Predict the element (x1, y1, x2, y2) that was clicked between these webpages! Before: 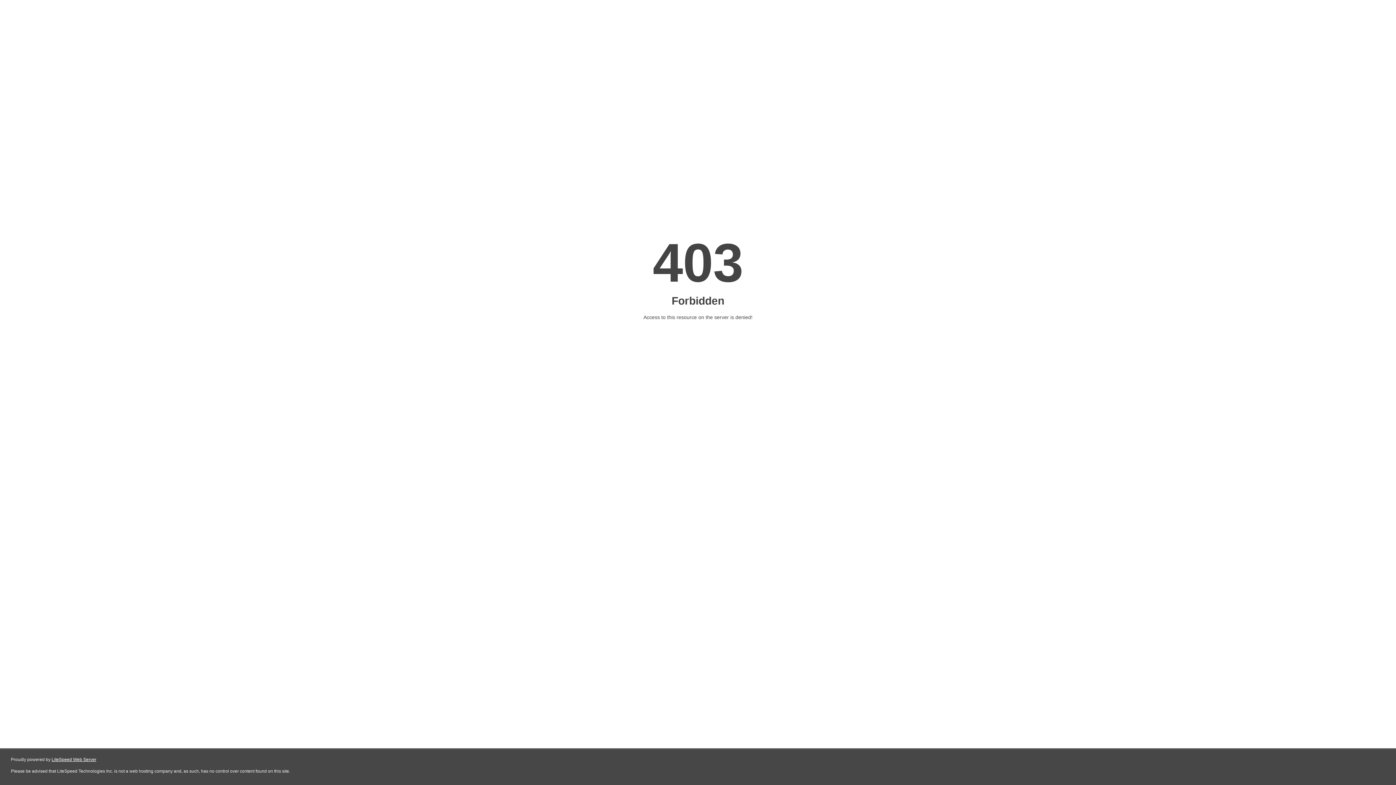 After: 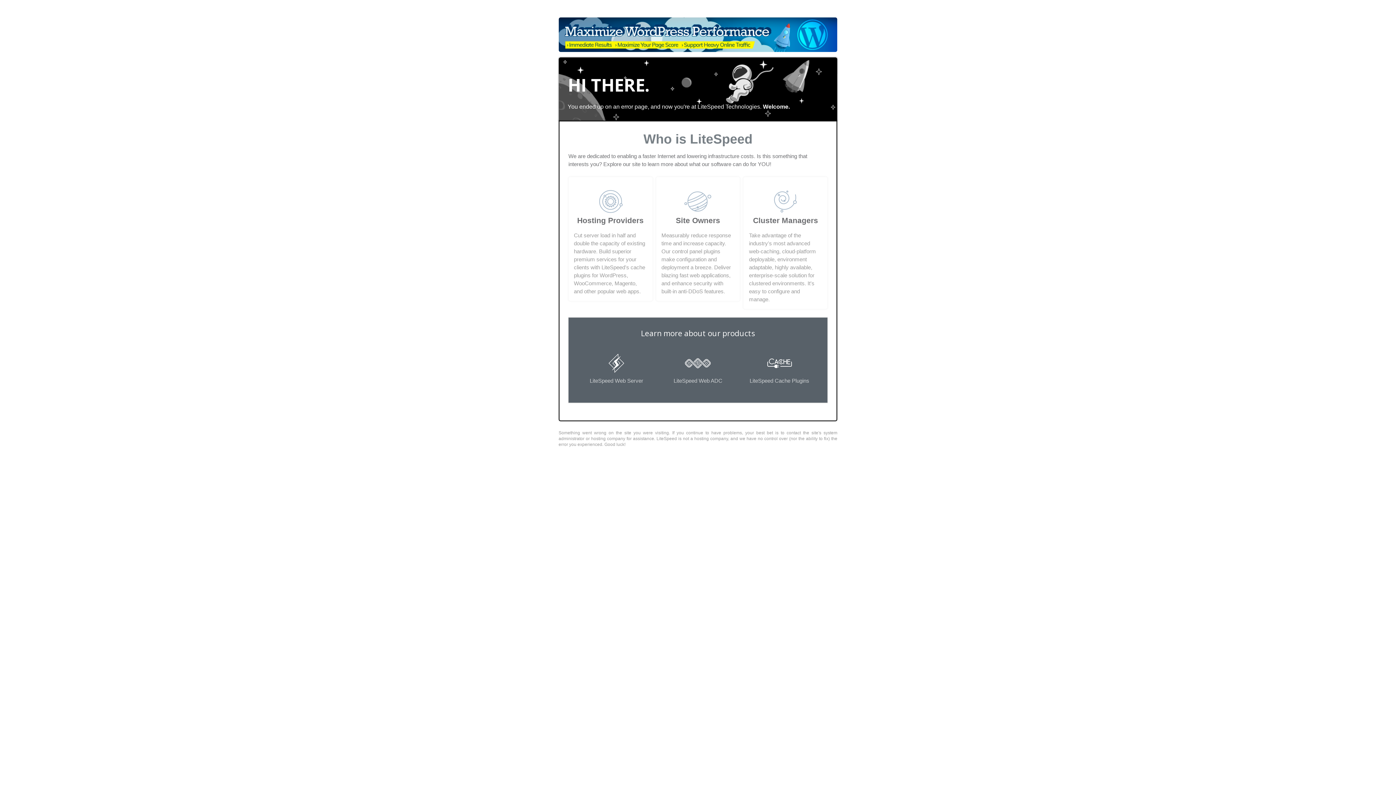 Action: bbox: (51, 757, 96, 762) label: LiteSpeed Web Server